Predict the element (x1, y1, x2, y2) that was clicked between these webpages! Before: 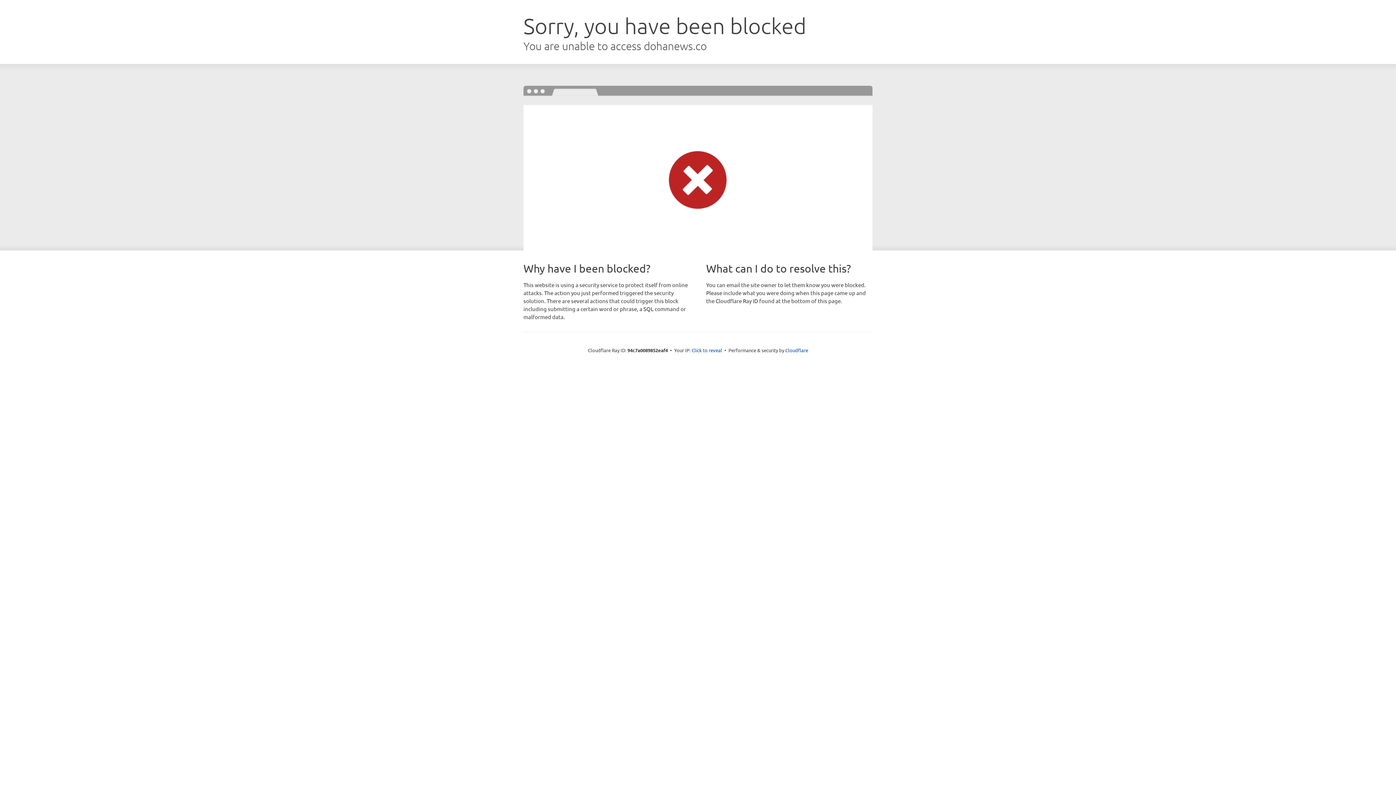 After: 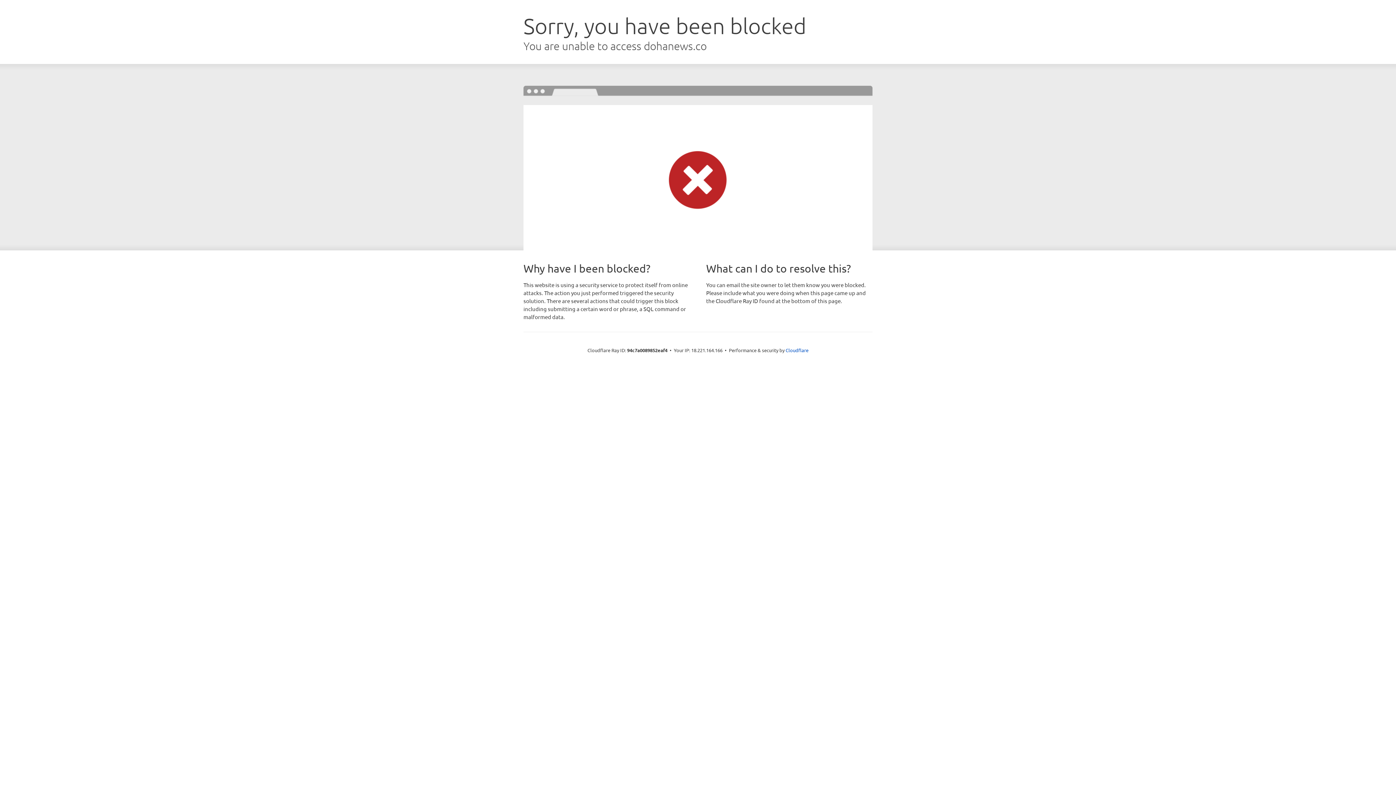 Action: bbox: (691, 346, 722, 353) label: Click to reveal